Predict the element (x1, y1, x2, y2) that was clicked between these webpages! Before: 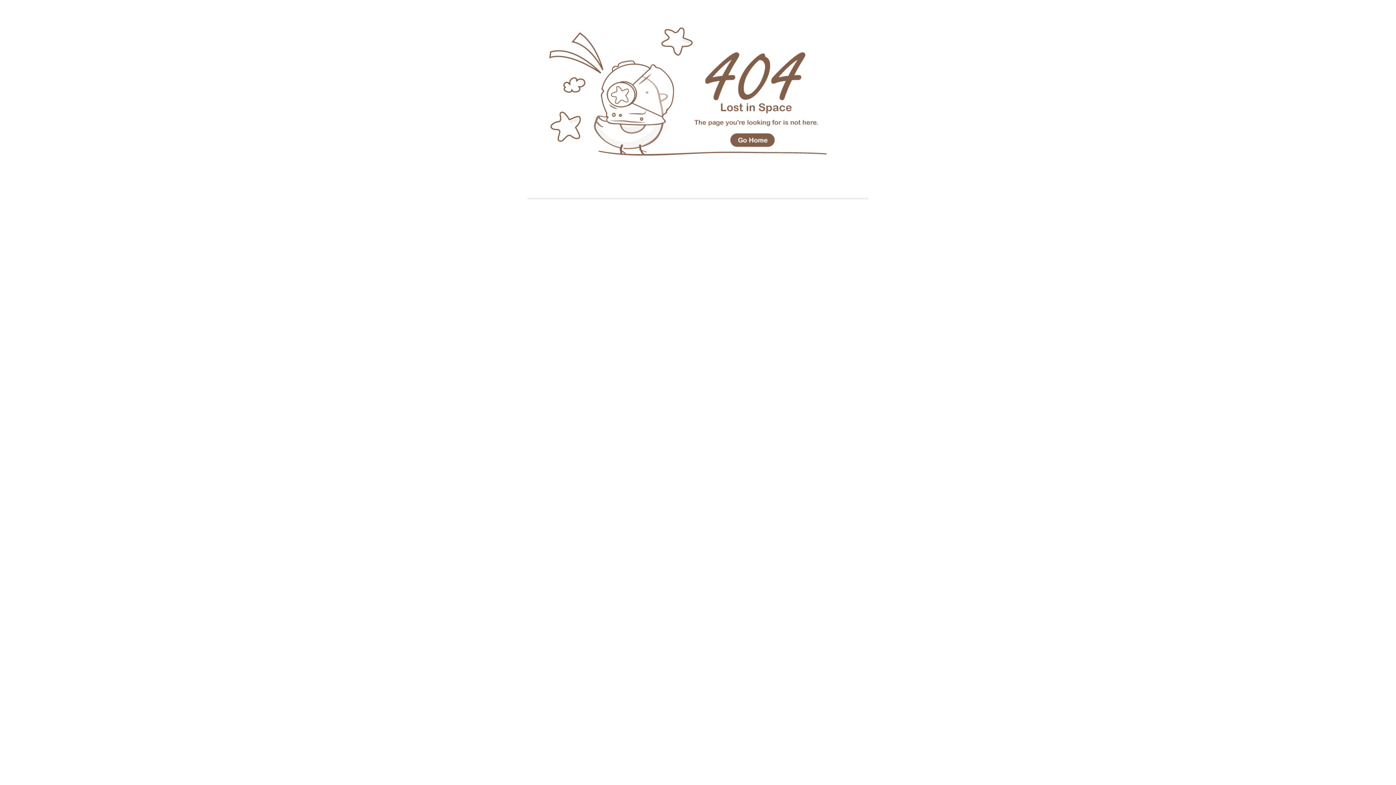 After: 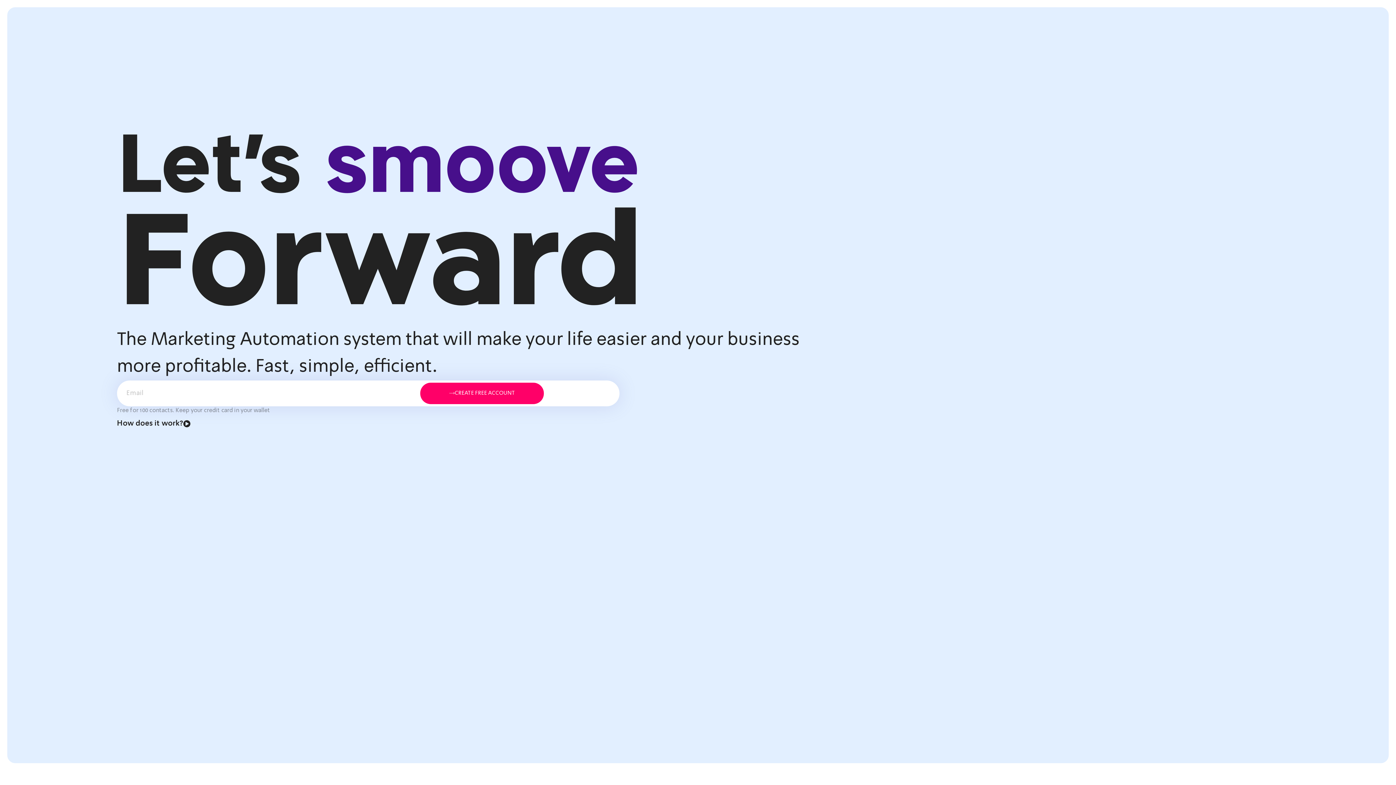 Action: bbox: (527, 195, 868, 201)